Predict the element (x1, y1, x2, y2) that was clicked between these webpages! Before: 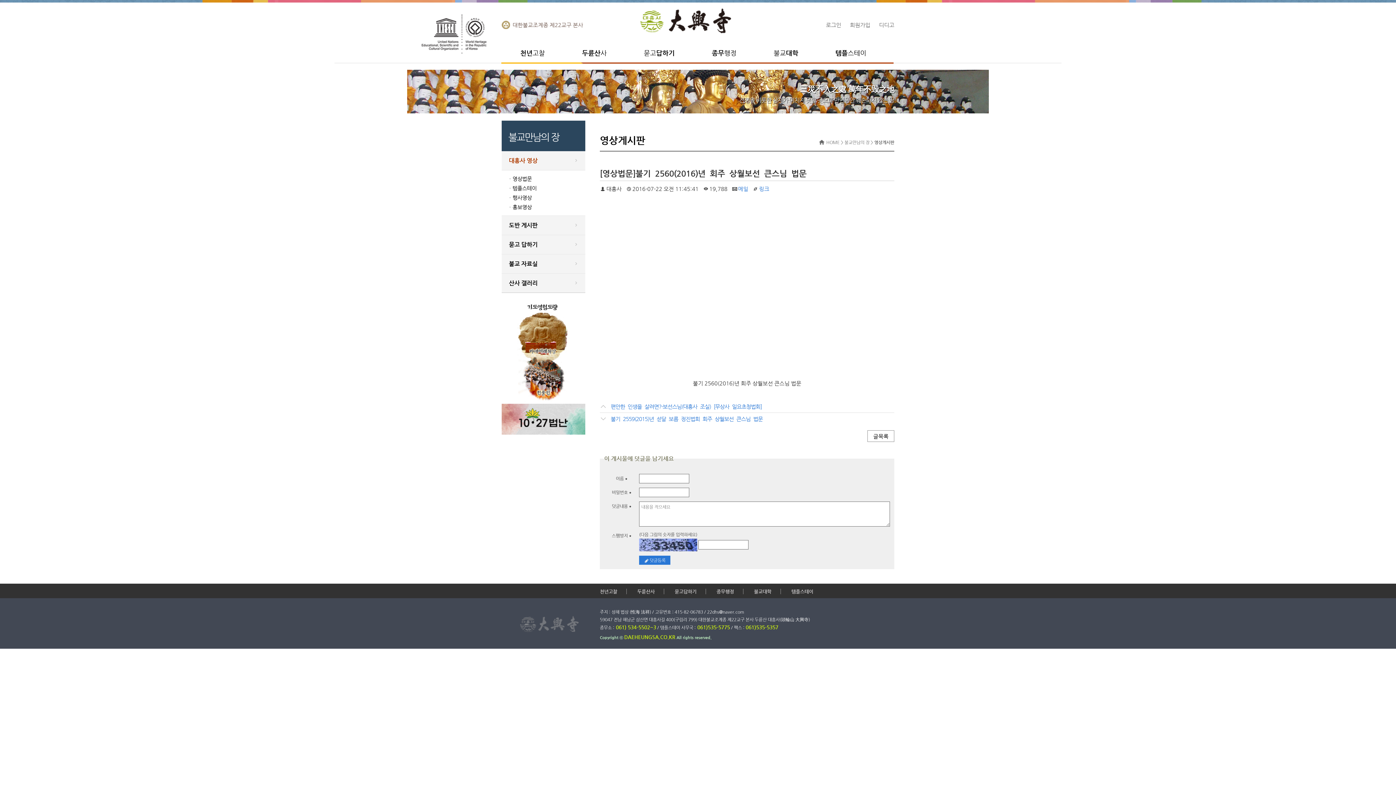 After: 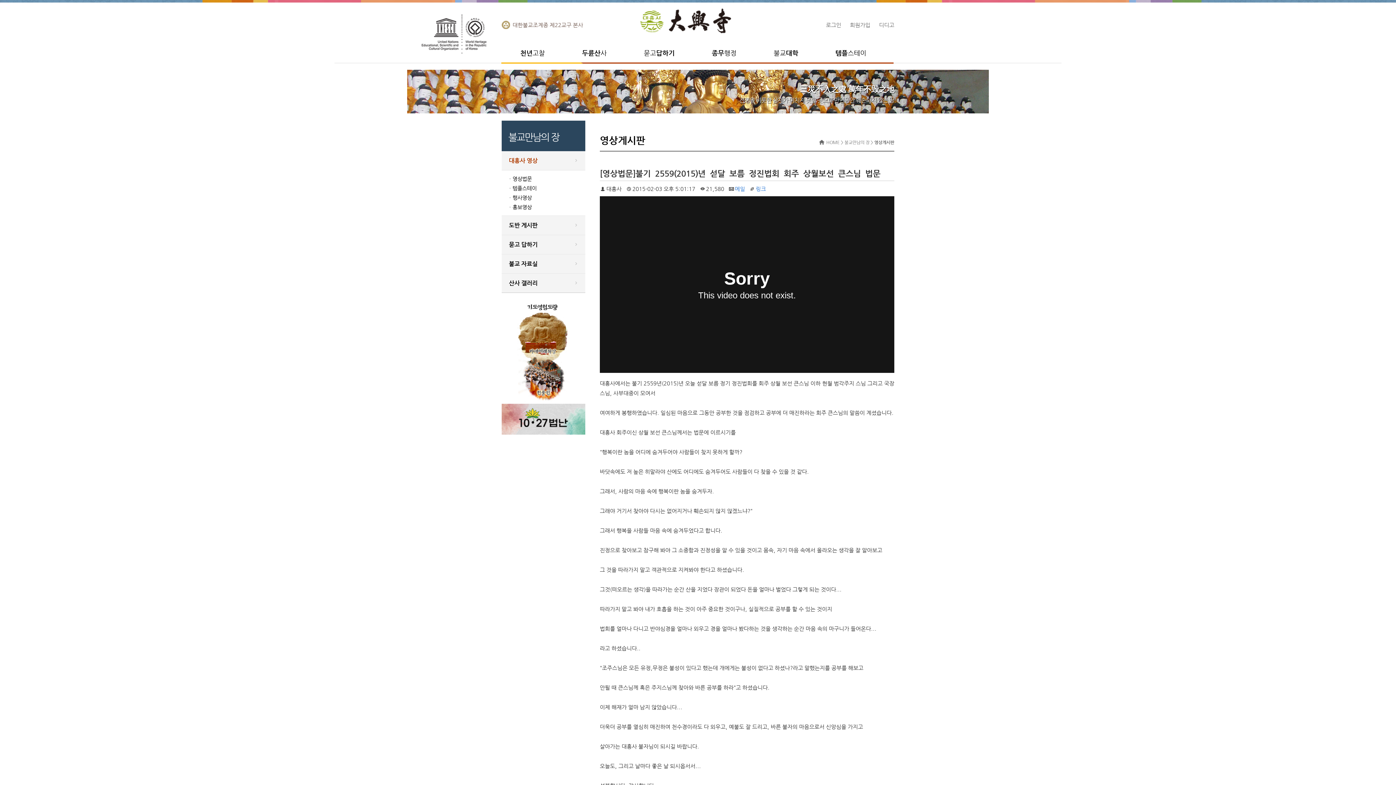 Action: bbox: (610, 416, 762, 422) label: 불기 2559(2015)년 섣달 보름 정진법회 회주 상월보선 큰스님 법문